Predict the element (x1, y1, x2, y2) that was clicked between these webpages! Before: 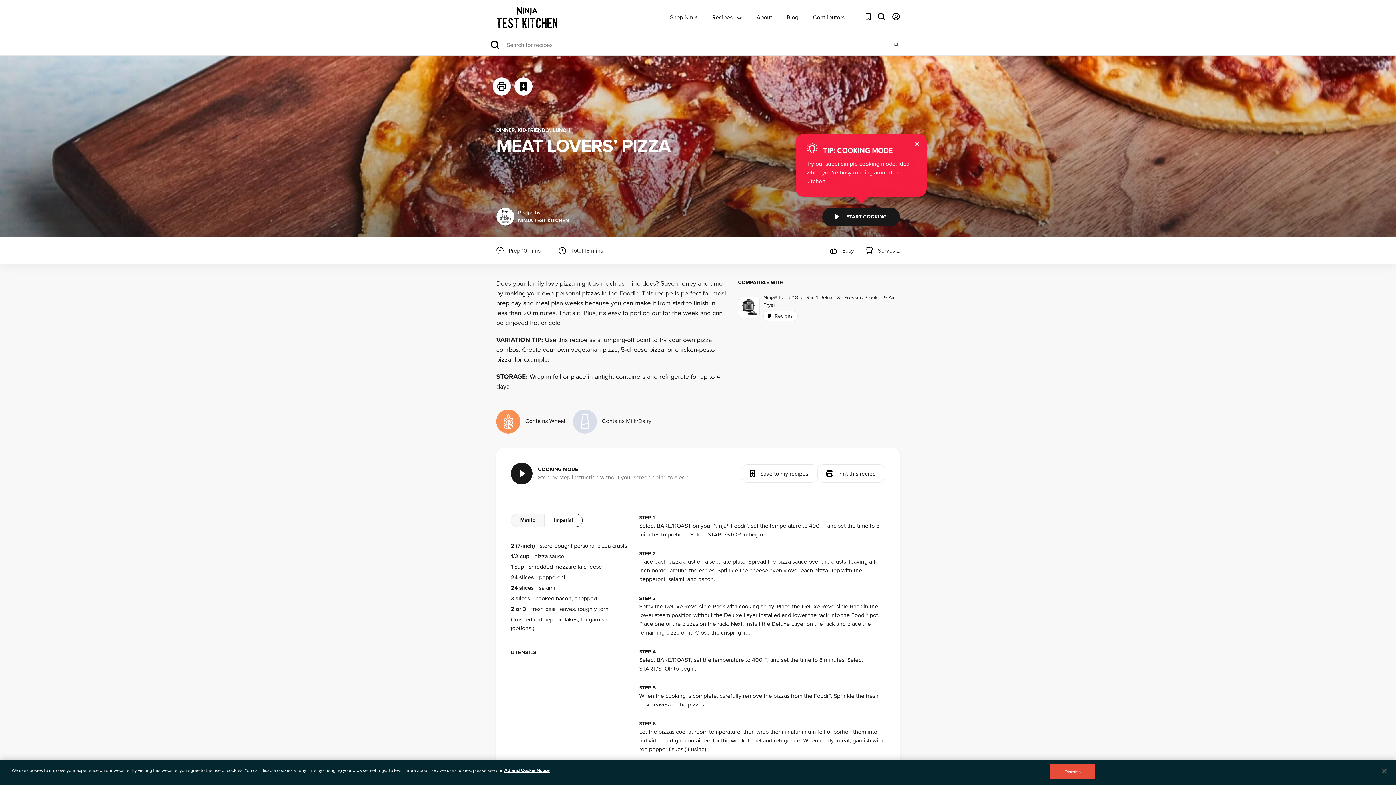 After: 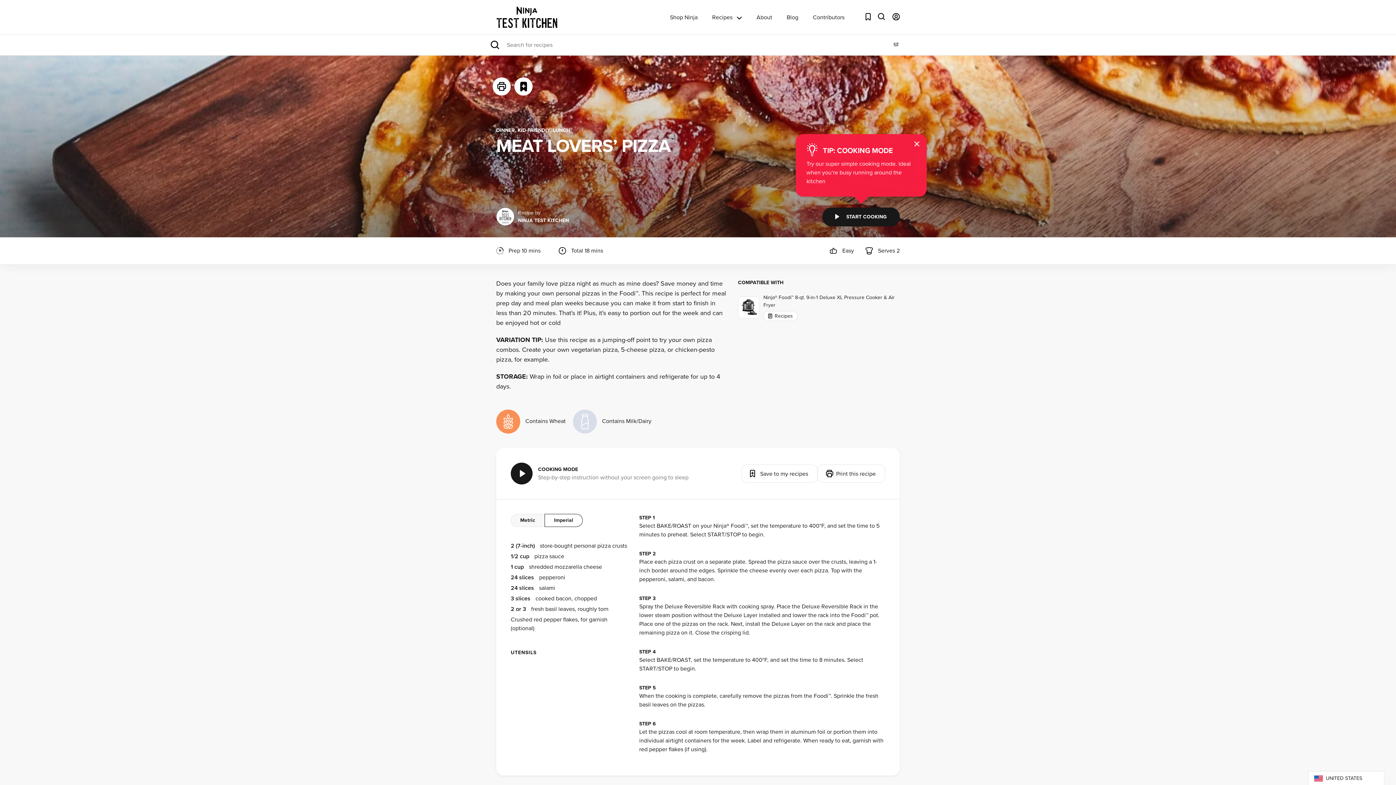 Action: label: Dismiss bbox: (1050, 764, 1095, 779)